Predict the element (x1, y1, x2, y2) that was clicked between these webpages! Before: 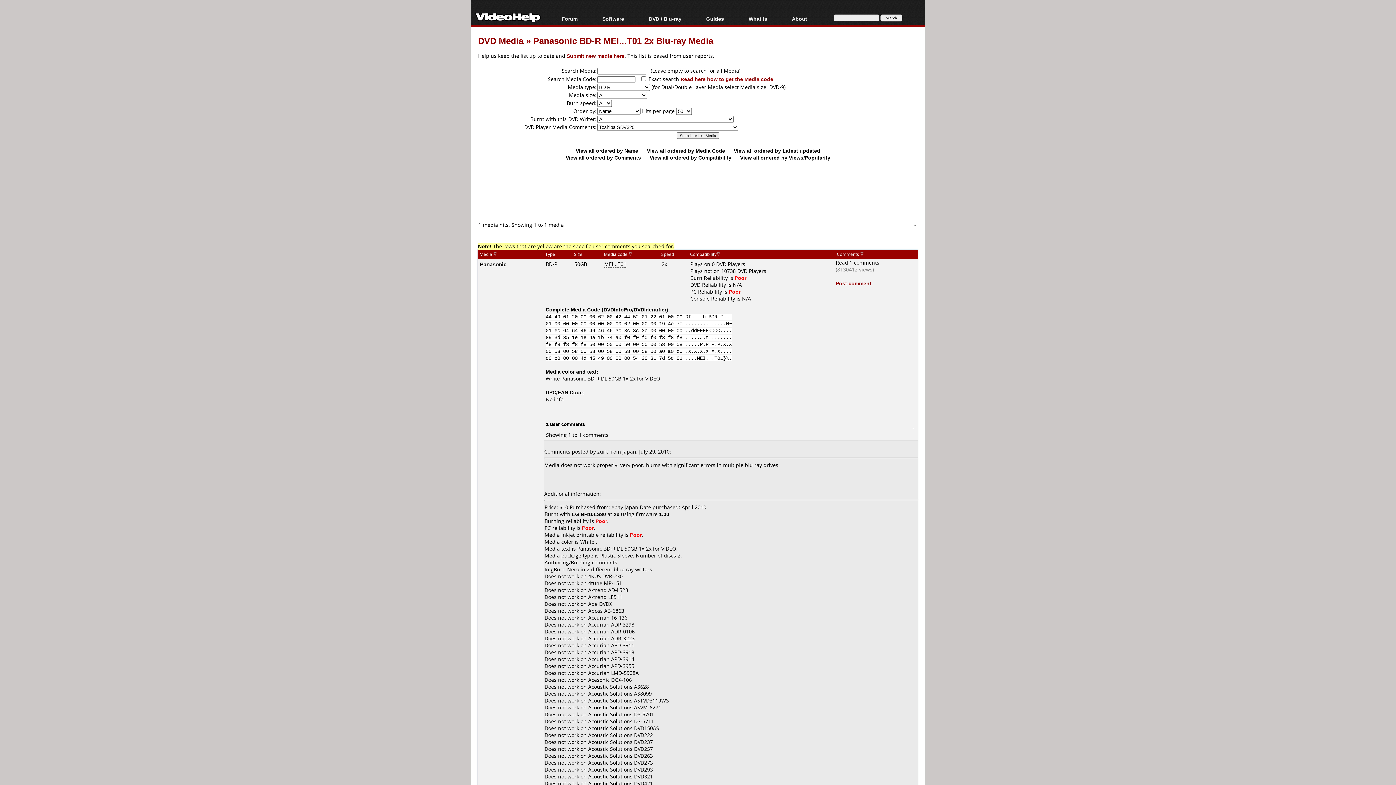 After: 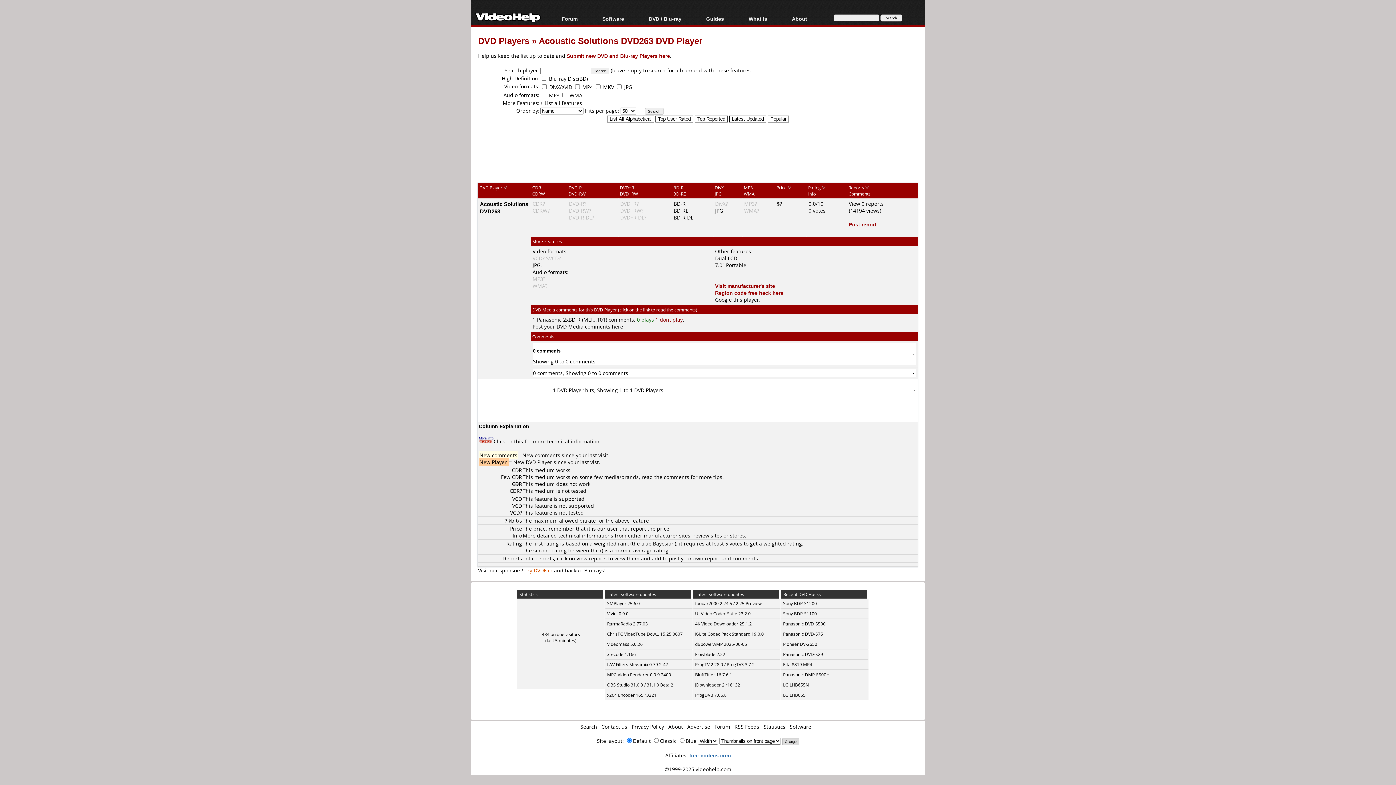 Action: bbox: (588, 752, 653, 759) label: Acoustic Solutions DVD263